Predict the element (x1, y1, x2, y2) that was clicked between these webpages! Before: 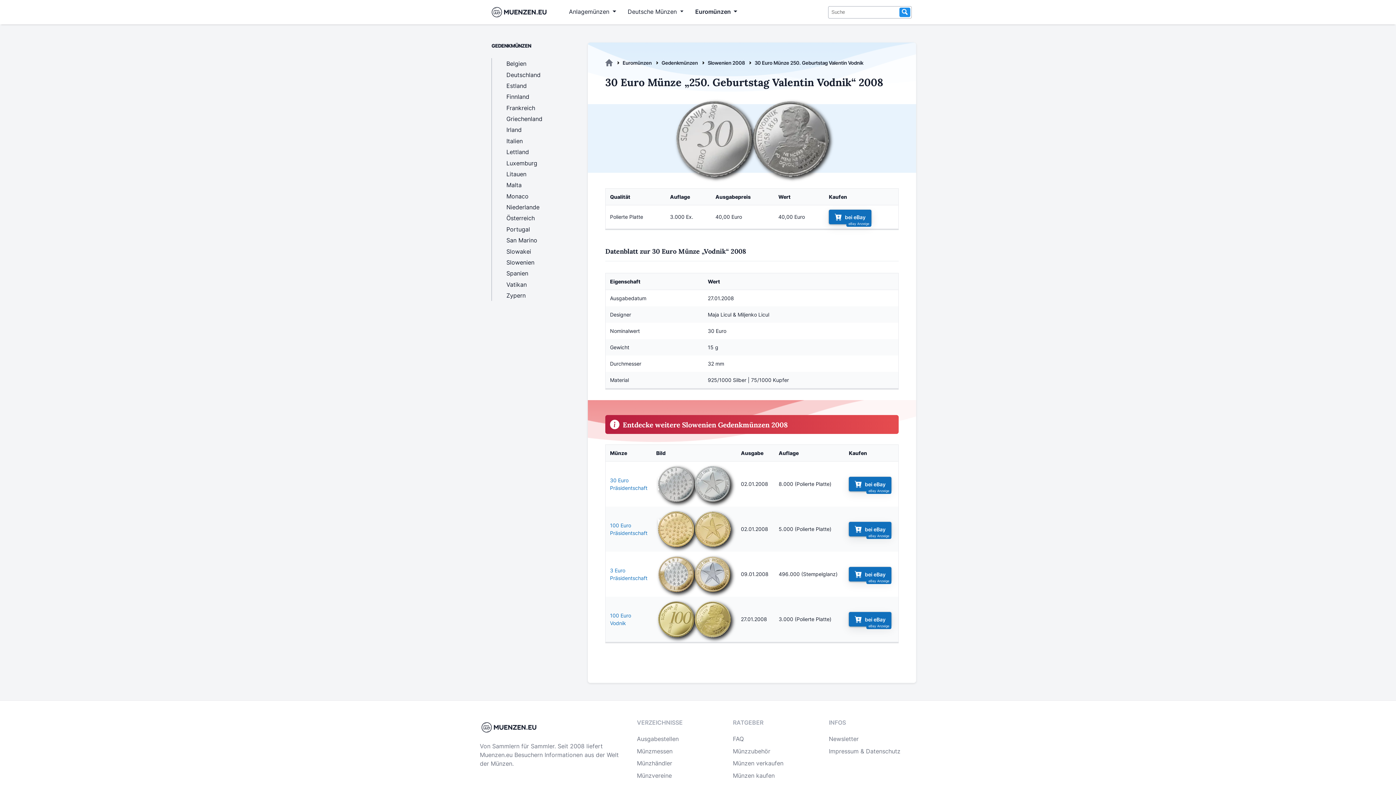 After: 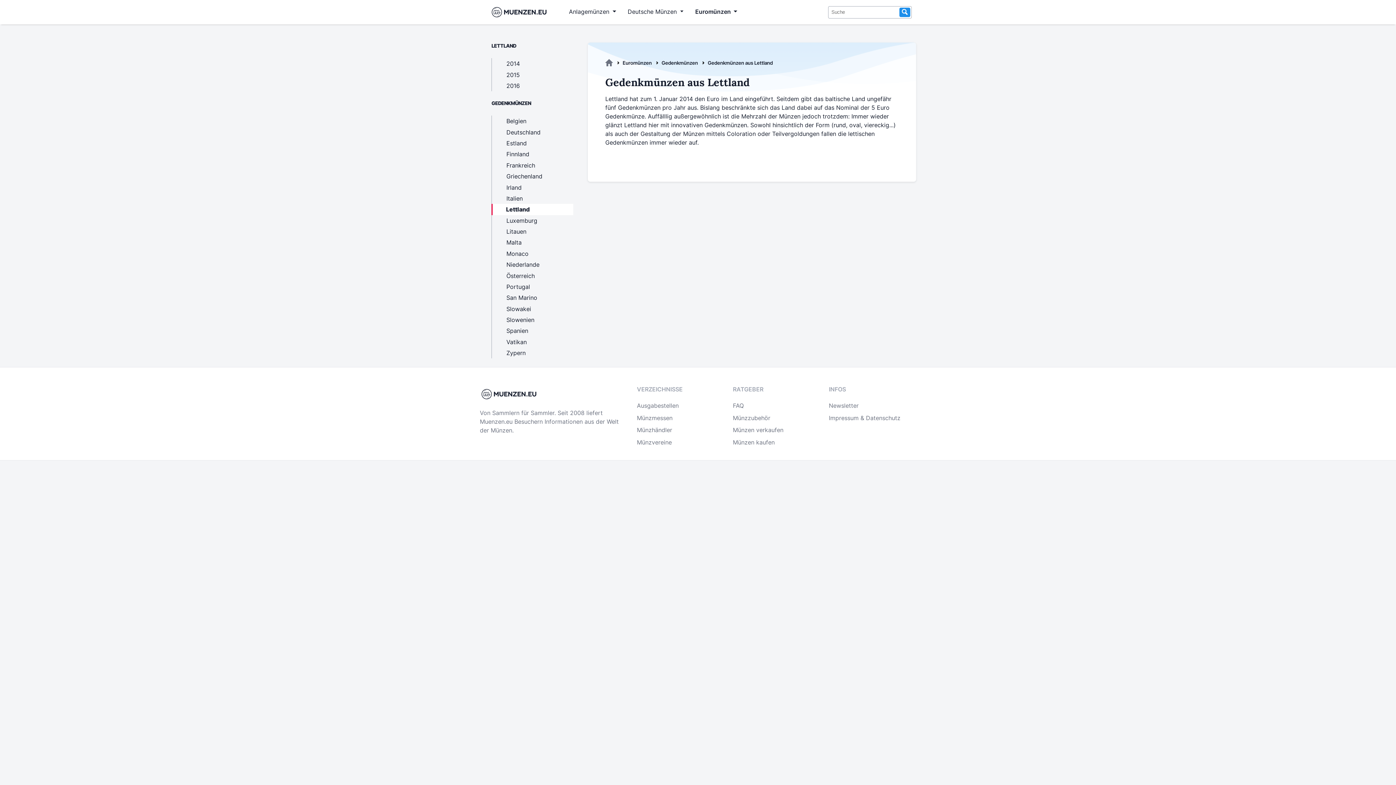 Action: bbox: (492, 146, 573, 157) label: Lettland